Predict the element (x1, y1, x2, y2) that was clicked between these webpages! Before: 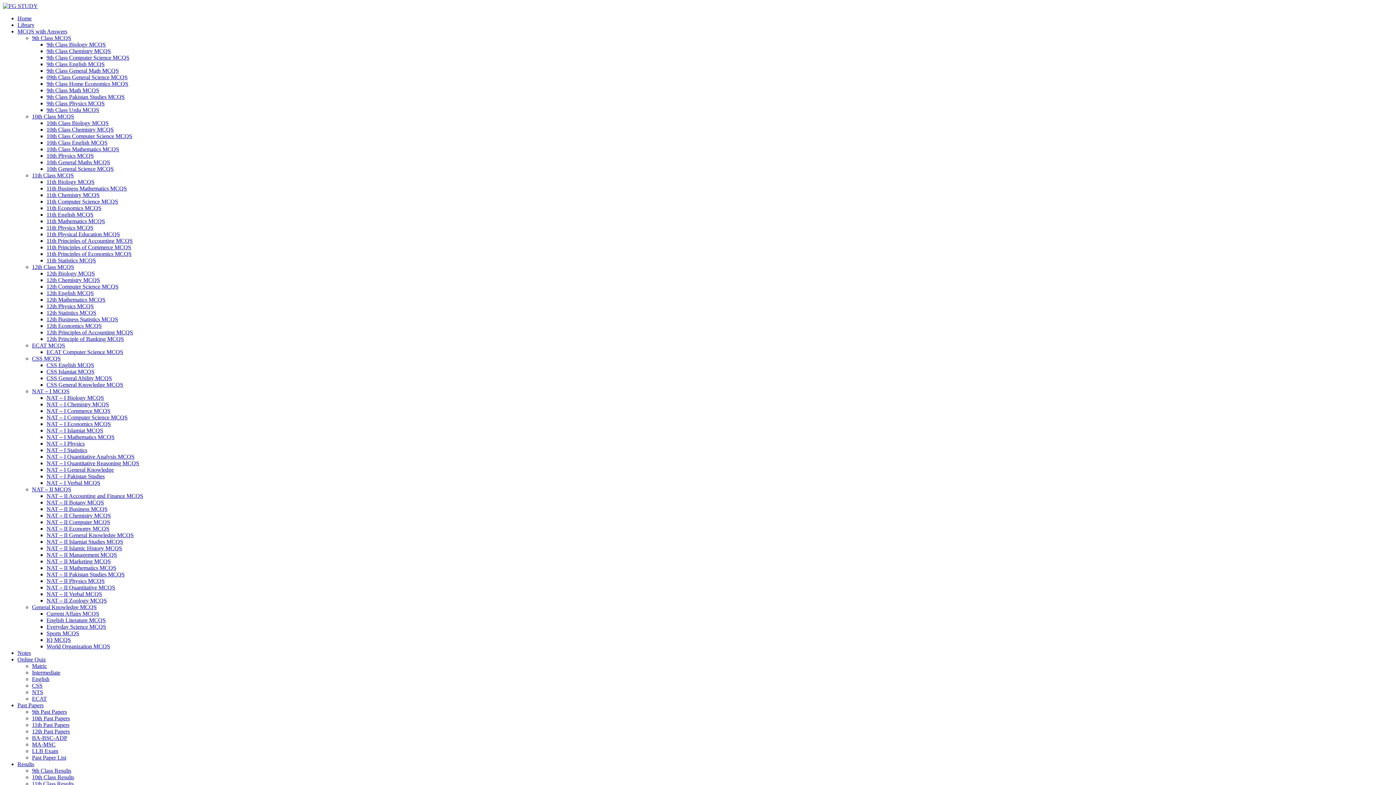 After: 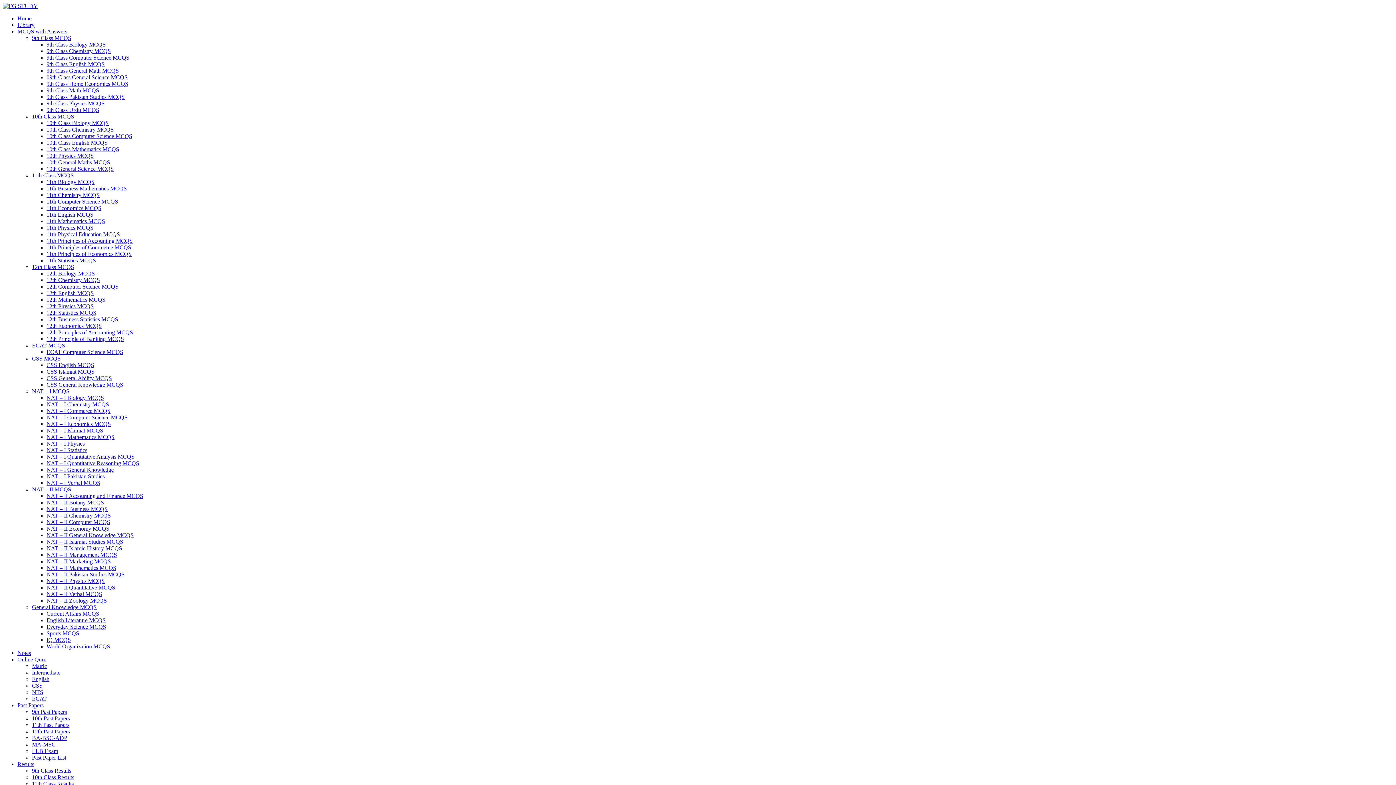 Action: bbox: (46, 460, 139, 466) label: NAT – I Quantitative Reasoning MCQS